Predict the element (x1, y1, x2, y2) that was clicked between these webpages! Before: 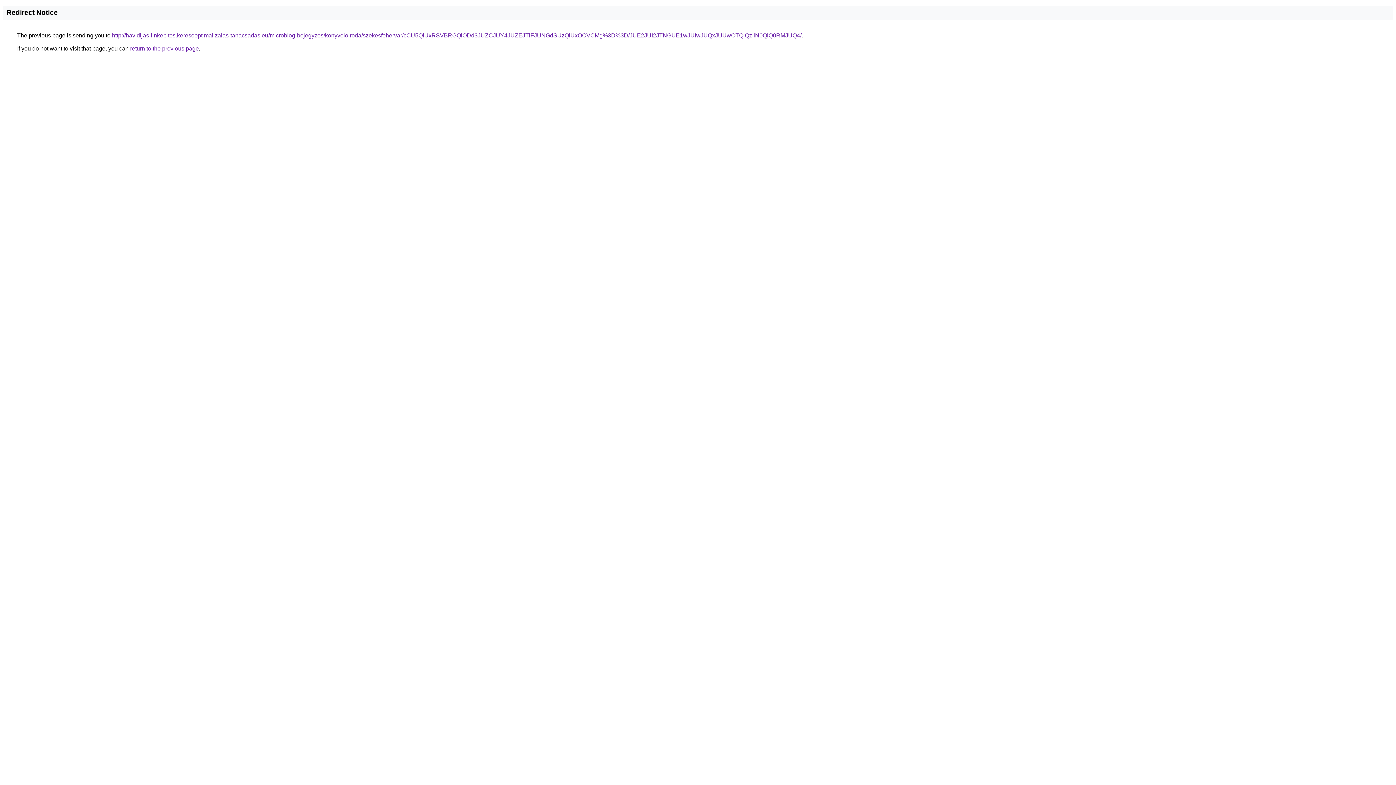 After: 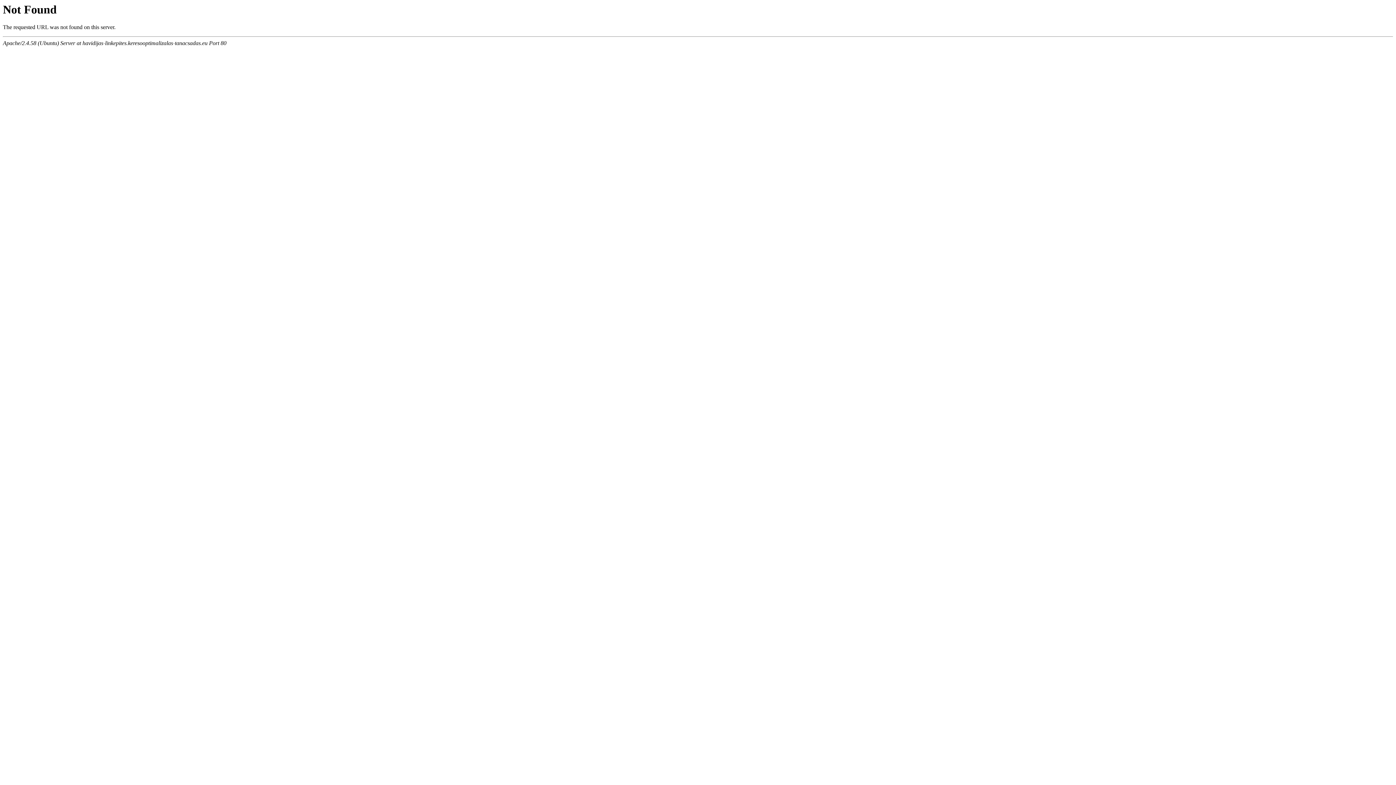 Action: bbox: (112, 32, 801, 38) label: http://havidijas-linkepites.keresooptimalizalas-tanacsadas.eu/microblog-bejegyzes/konyveloiroda/szekesfehervar/cCU5QiUxRSVBRGQlODd3JUZCJUY4JUZEJTlFJUNGdSUzQiUxOCVCMg%3D%3D/JUE2JUI2JTNGUE1wJUIwJUQxJUUwOTQlQzIlN0QlQ0RMJUQ4/